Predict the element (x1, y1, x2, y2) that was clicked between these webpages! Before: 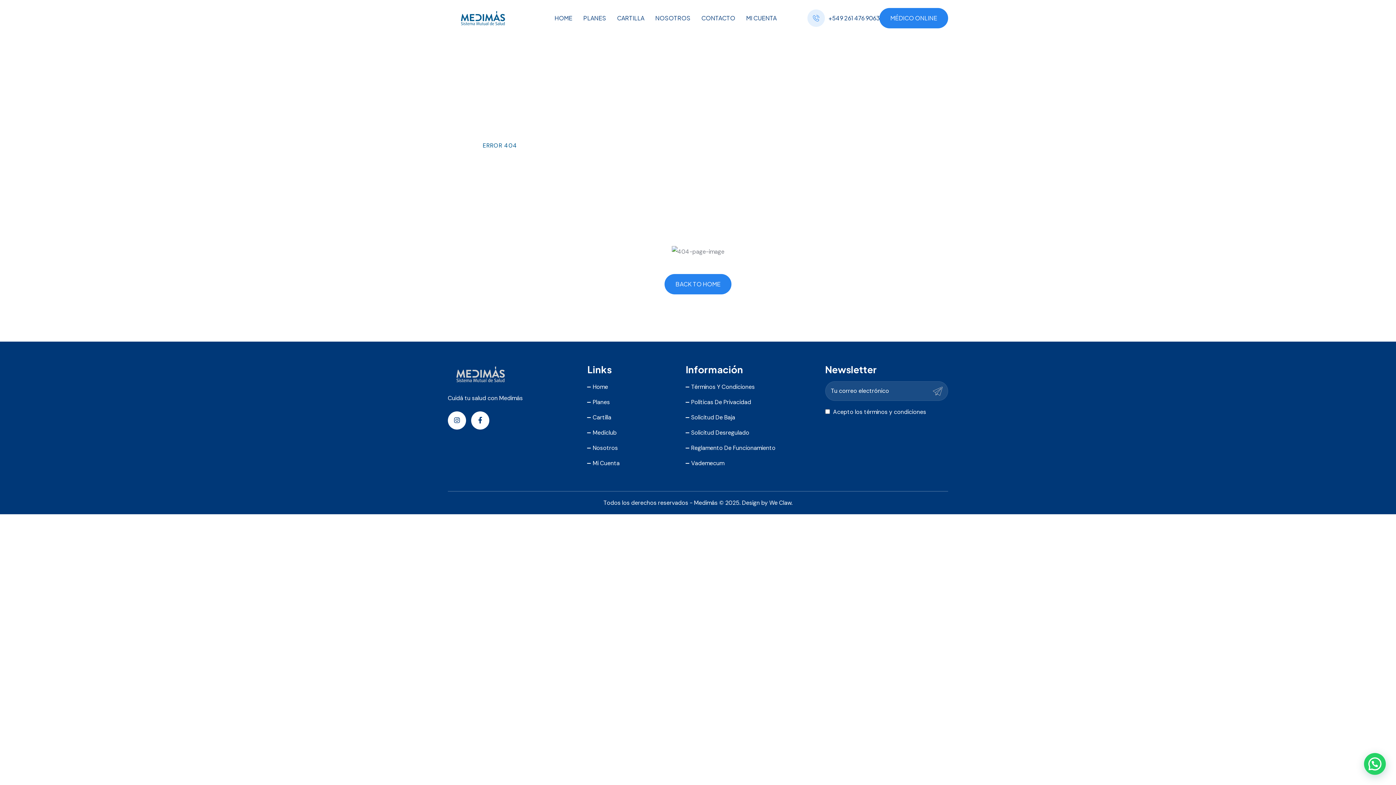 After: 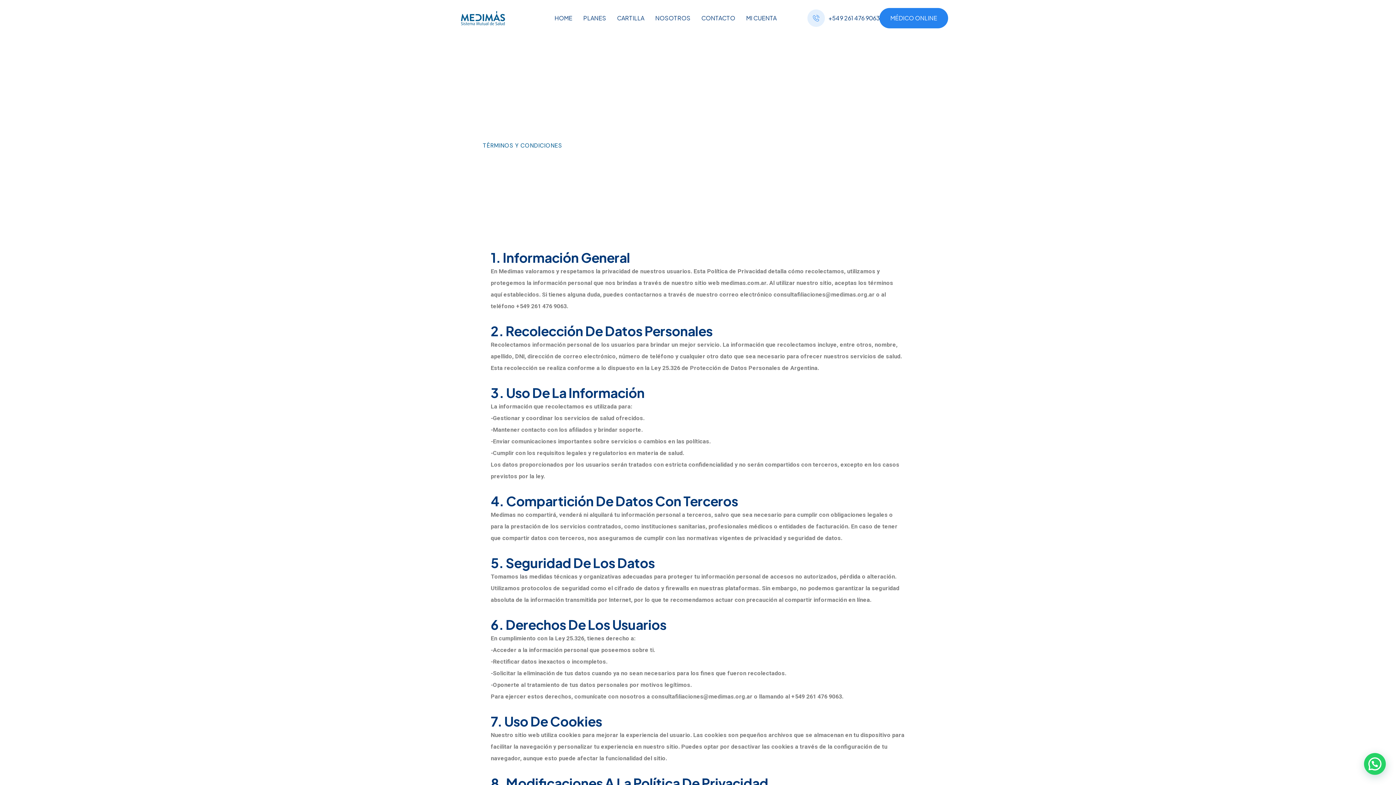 Action: label: Términos Y Condiciones bbox: (685, 383, 754, 390)